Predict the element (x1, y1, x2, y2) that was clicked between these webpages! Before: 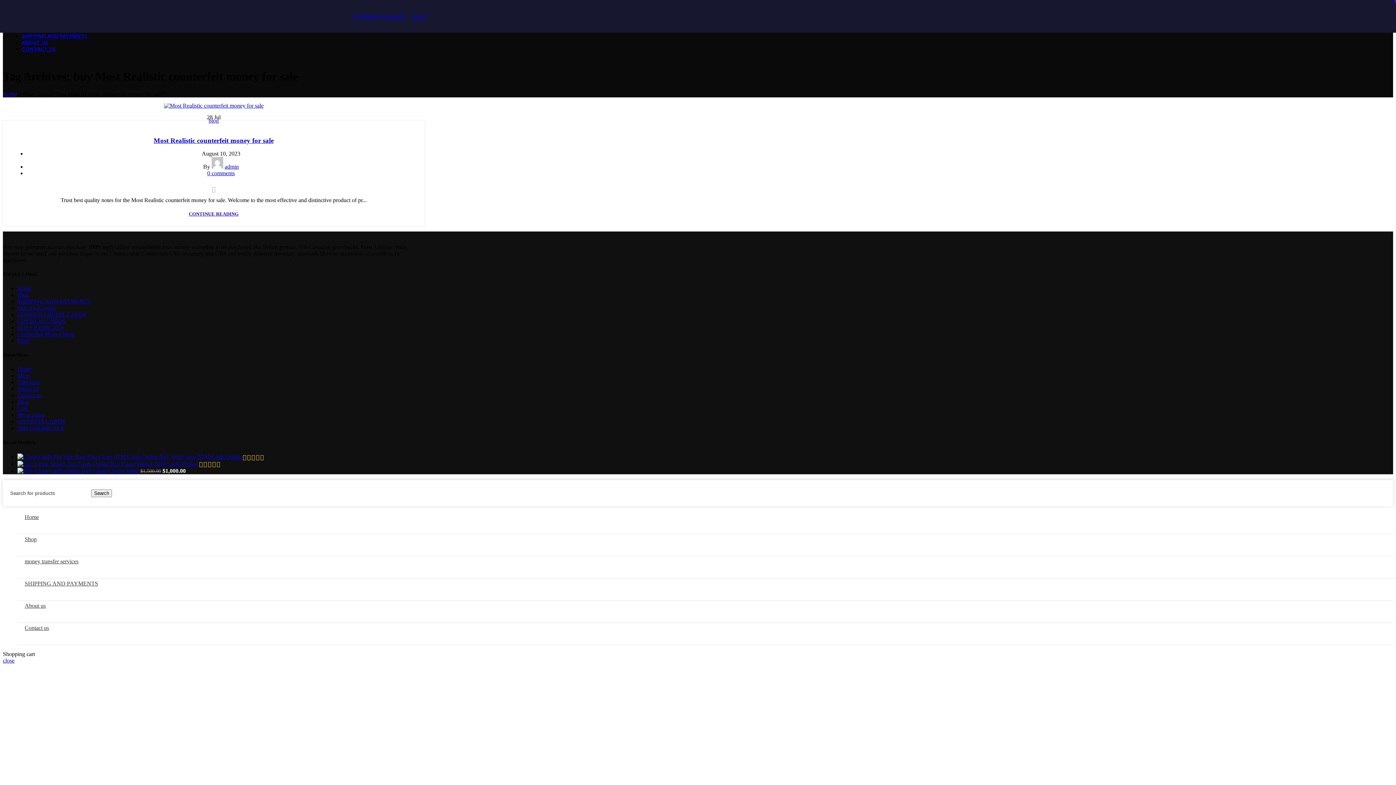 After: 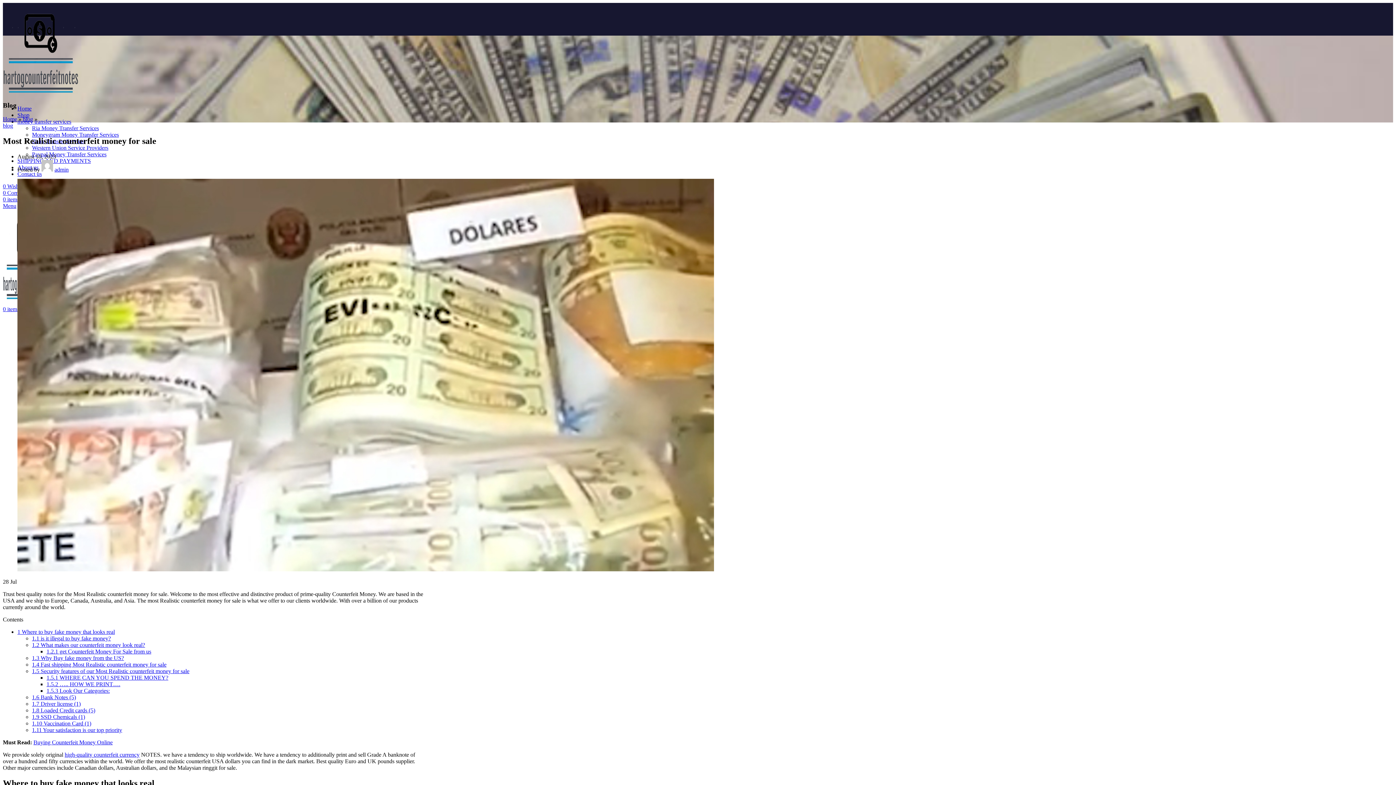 Action: label: Most Realistic counterfeit money for sale bbox: (153, 136, 273, 144)